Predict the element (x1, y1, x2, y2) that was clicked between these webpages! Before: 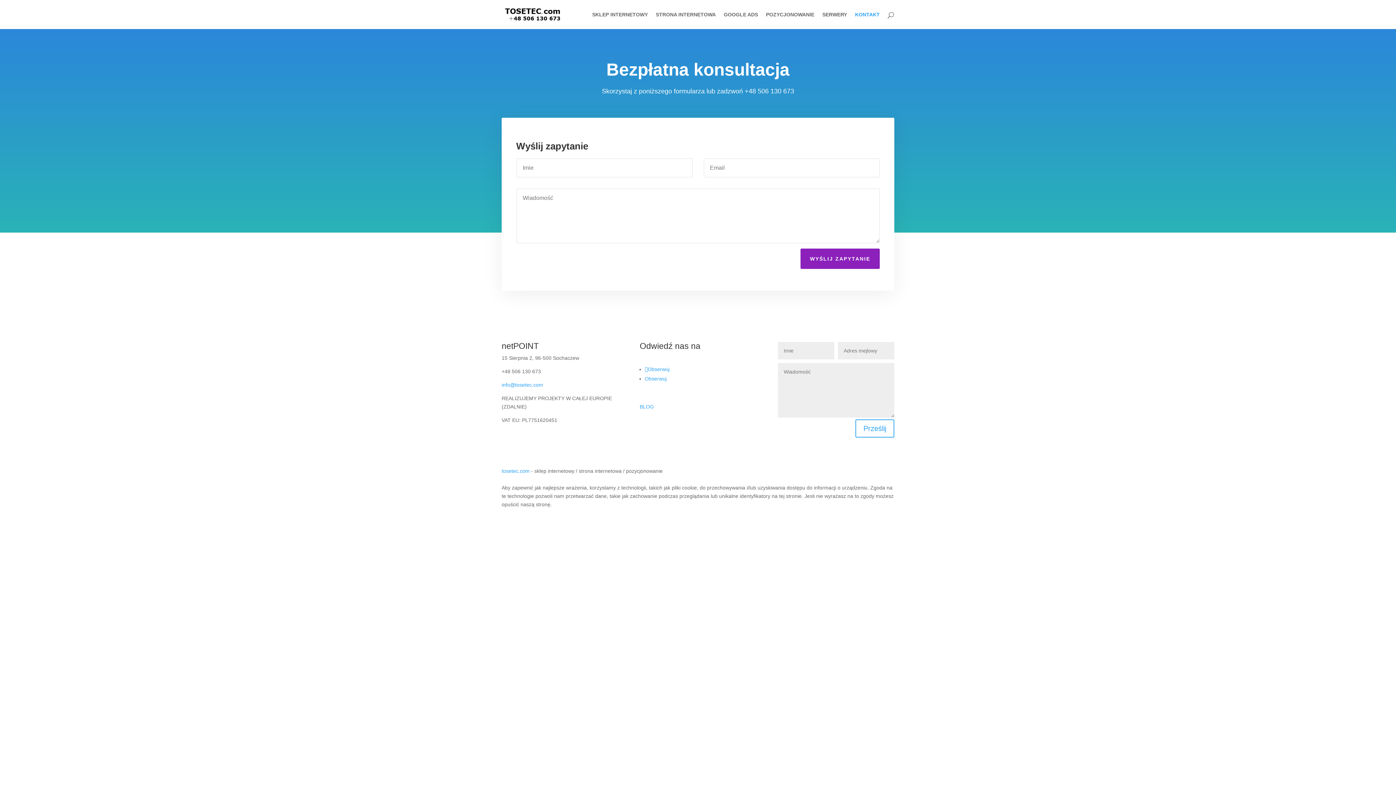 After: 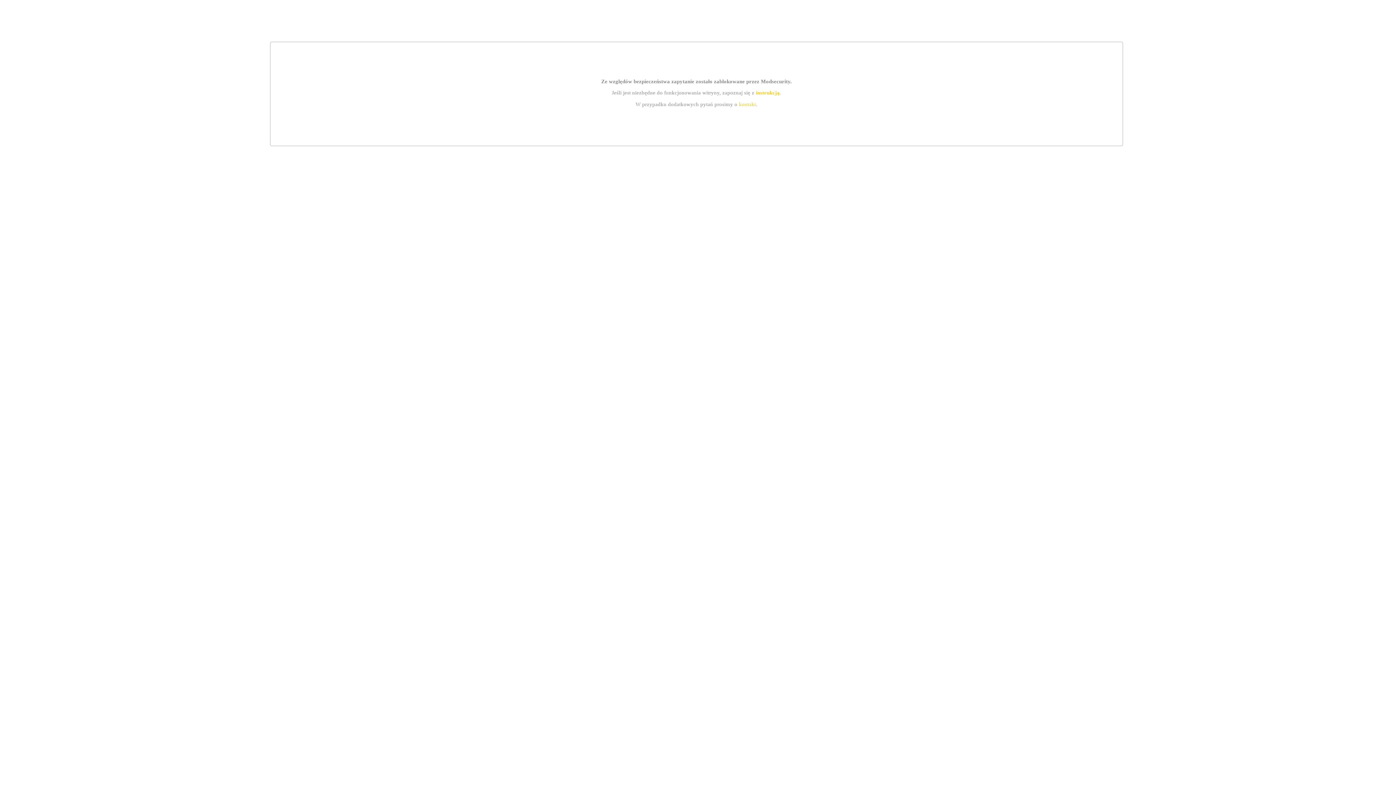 Action: label: WYŚLIJ ZAPYTANIE bbox: (800, 248, 880, 268)